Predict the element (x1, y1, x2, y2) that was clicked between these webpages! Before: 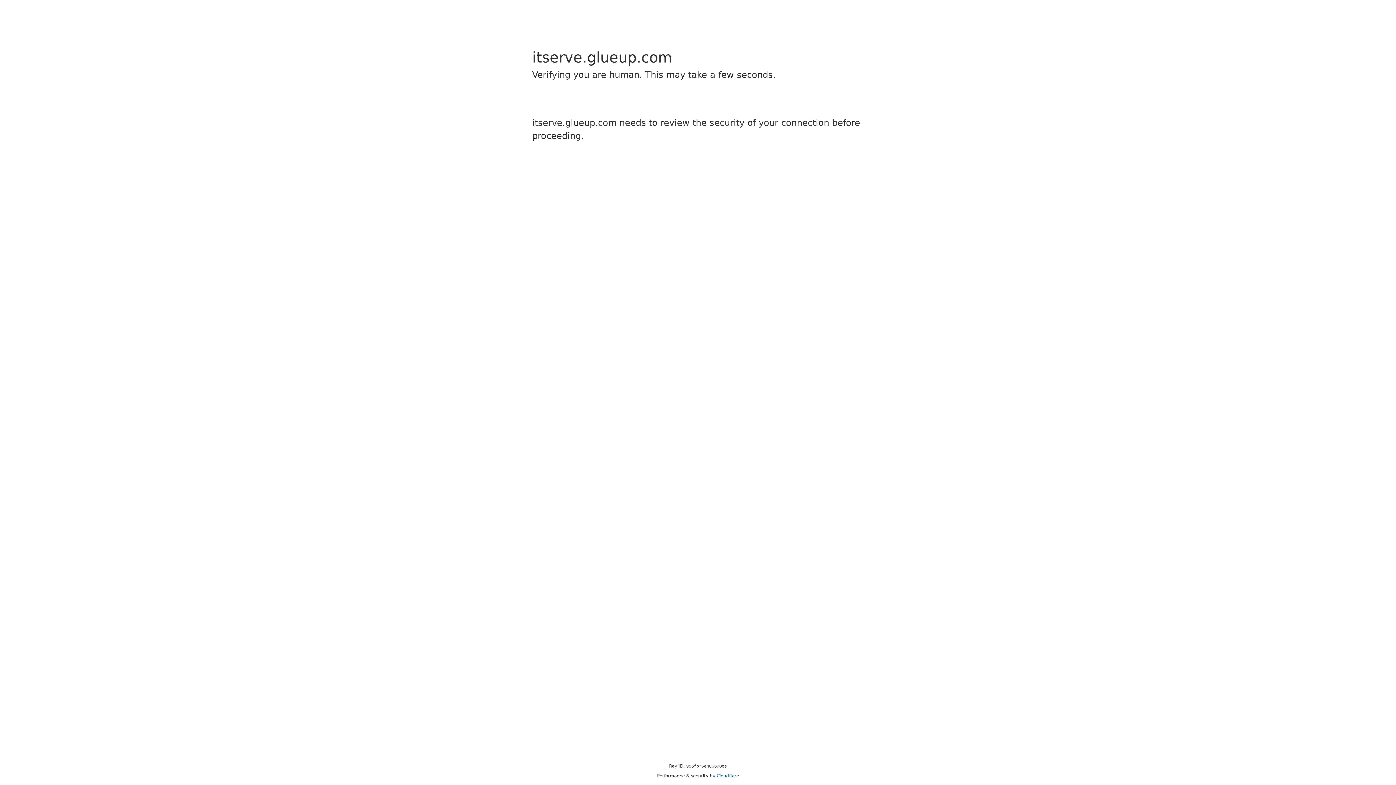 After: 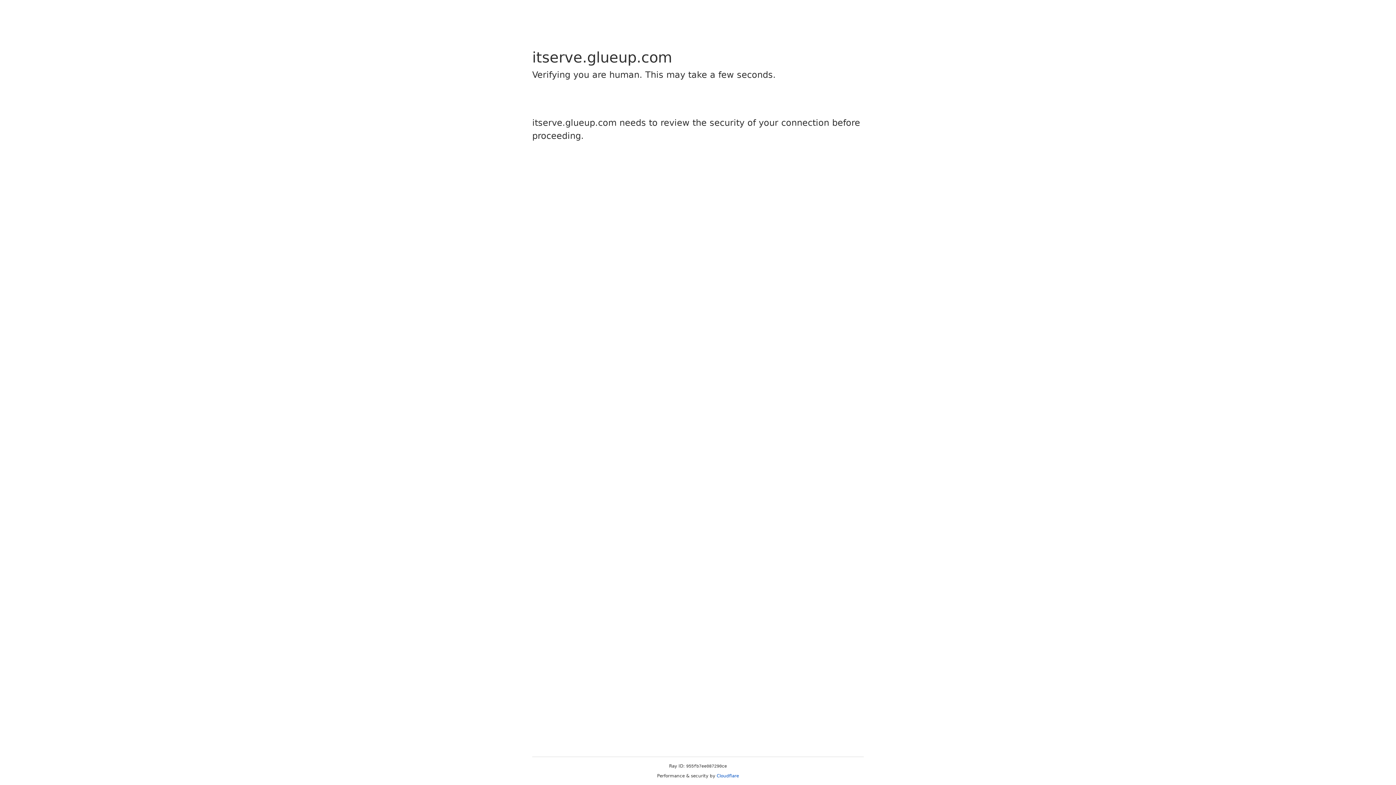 Action: label: Cloudflare bbox: (716, 773, 739, 778)